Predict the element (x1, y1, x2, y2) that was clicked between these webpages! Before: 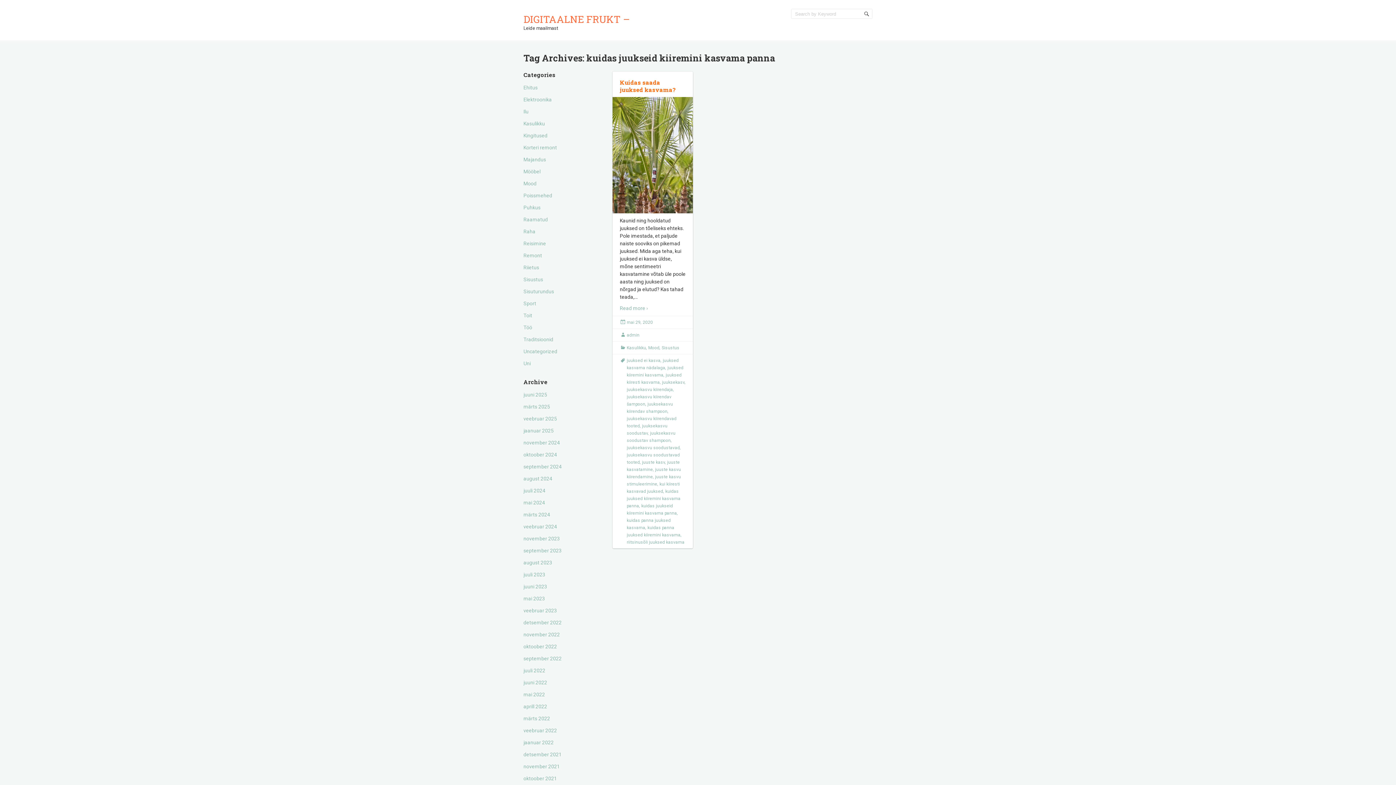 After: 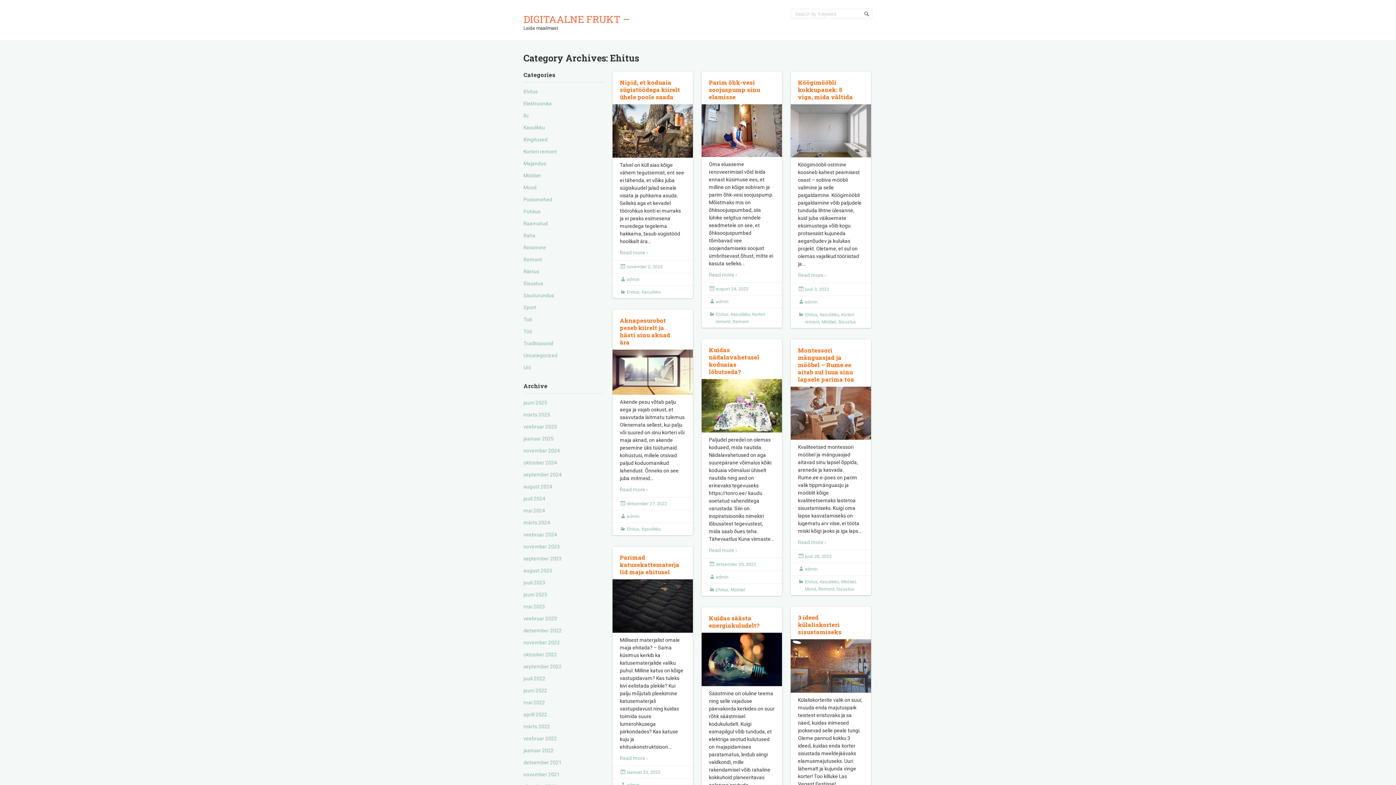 Action: bbox: (523, 84, 537, 90) label: Ehitus